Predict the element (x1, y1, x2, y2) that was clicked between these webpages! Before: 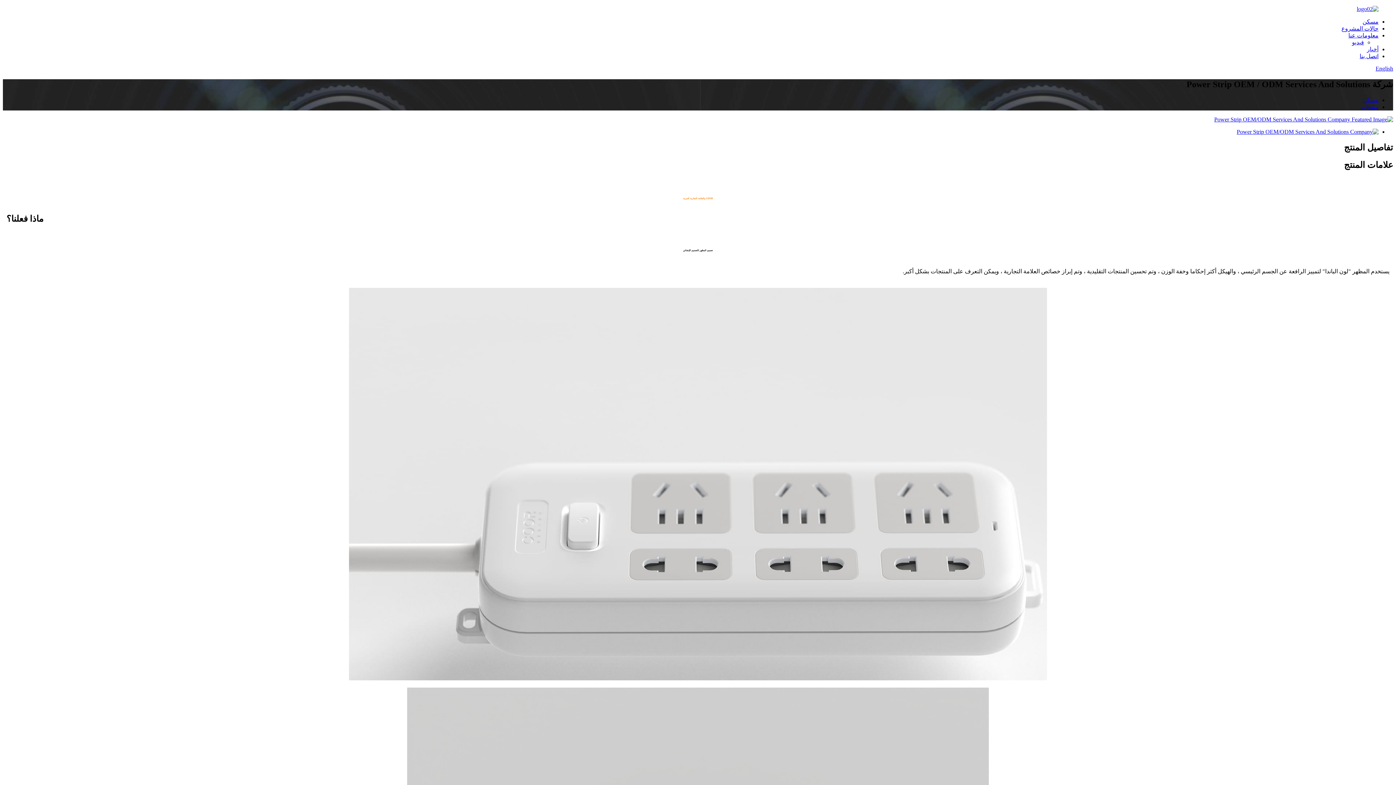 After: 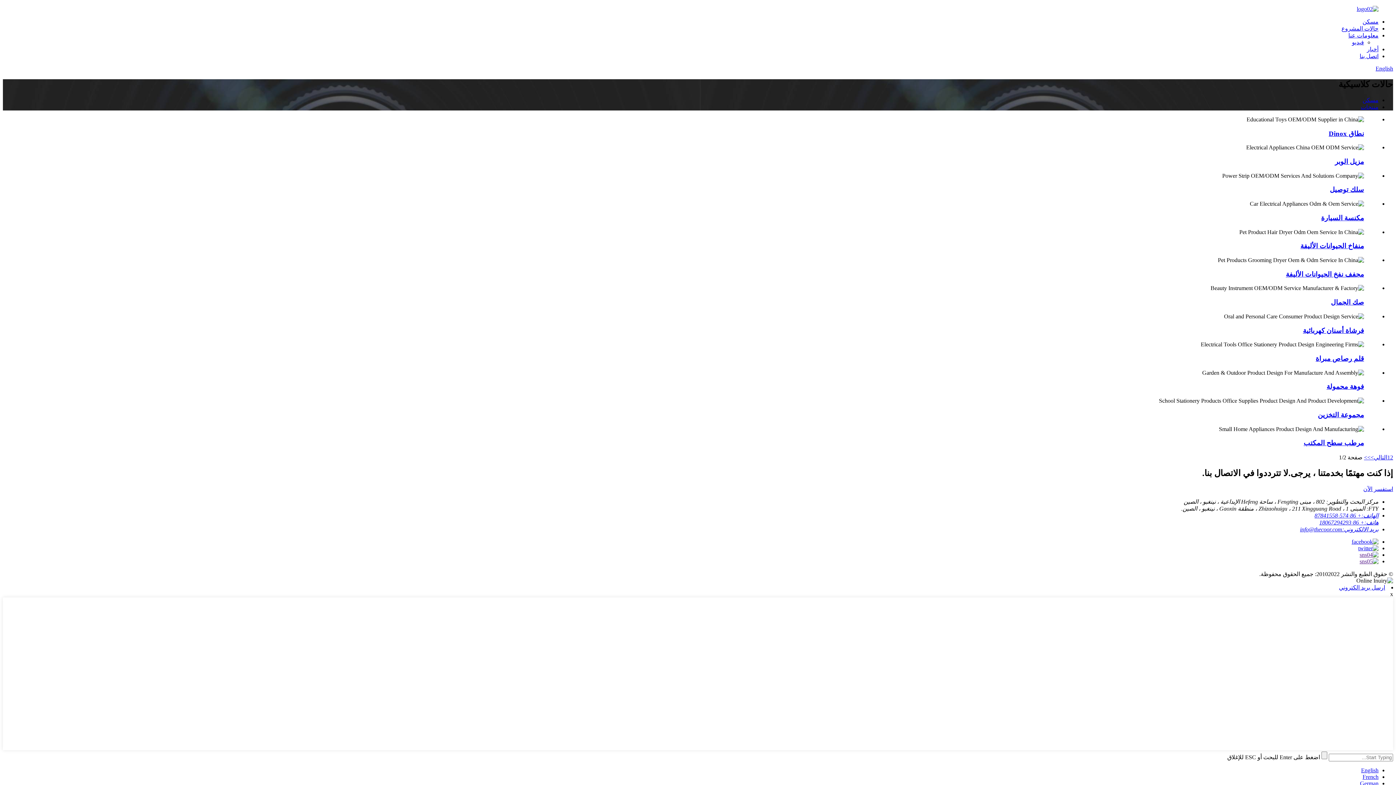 Action: label: حالات المشروع bbox: (1341, 25, 1378, 31)